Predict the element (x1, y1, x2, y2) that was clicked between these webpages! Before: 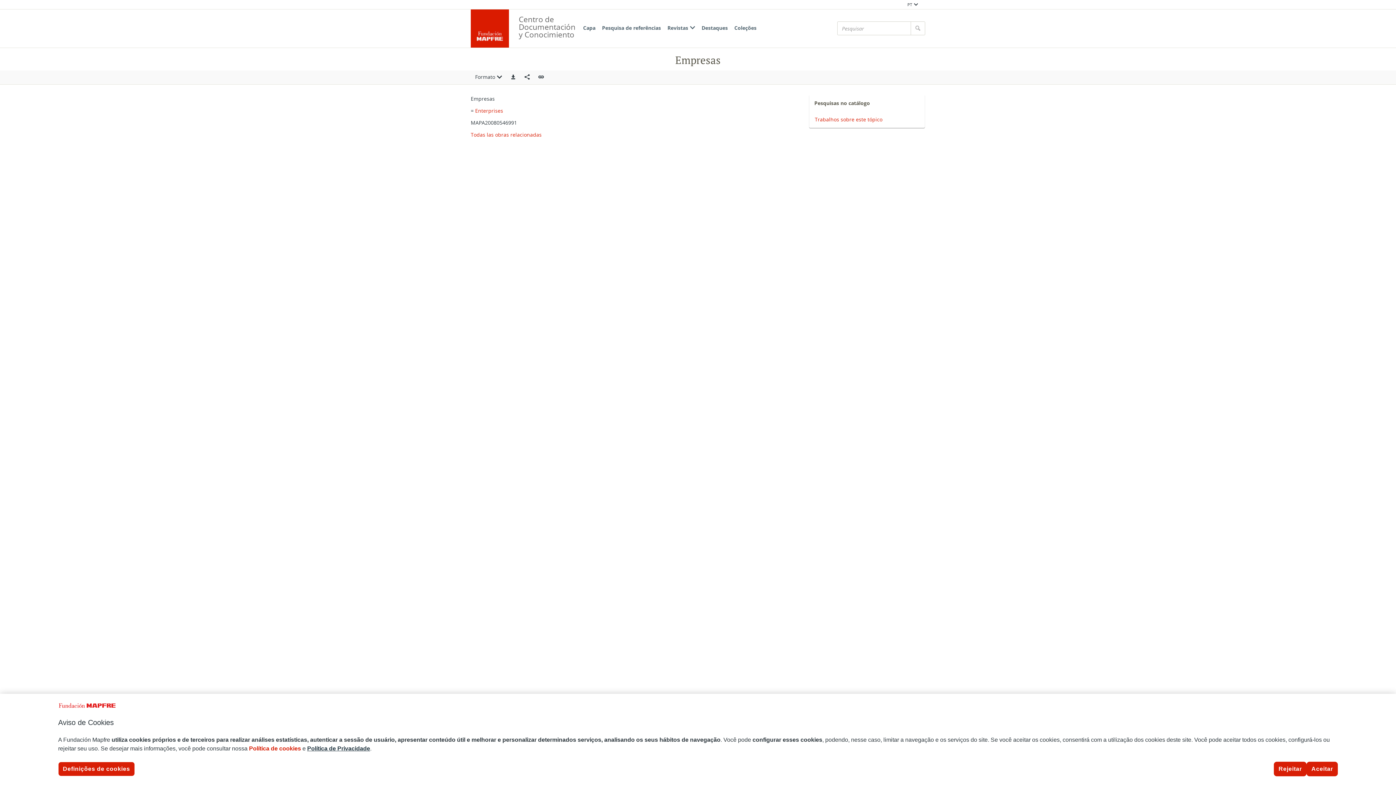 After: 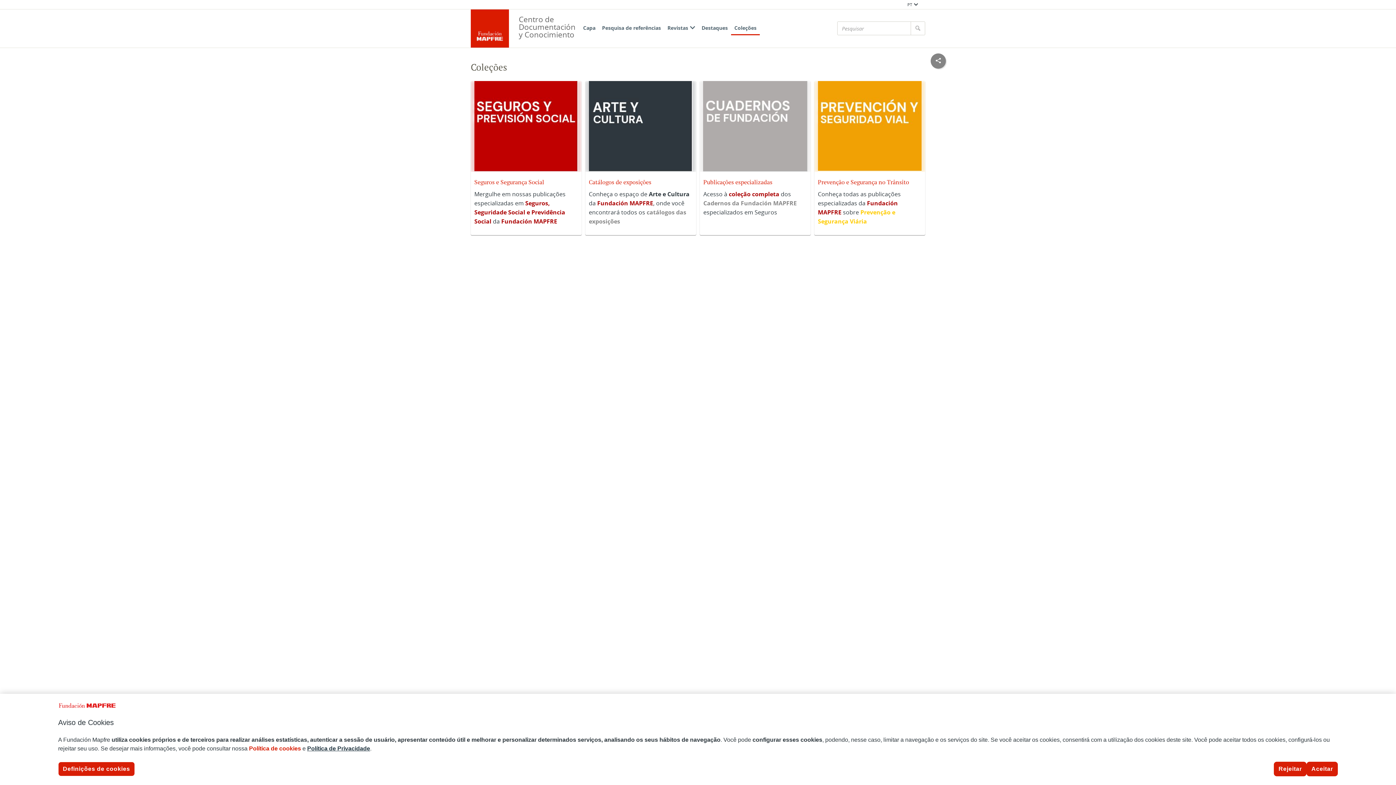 Action: label: Coleções bbox: (731, 21, 760, 35)